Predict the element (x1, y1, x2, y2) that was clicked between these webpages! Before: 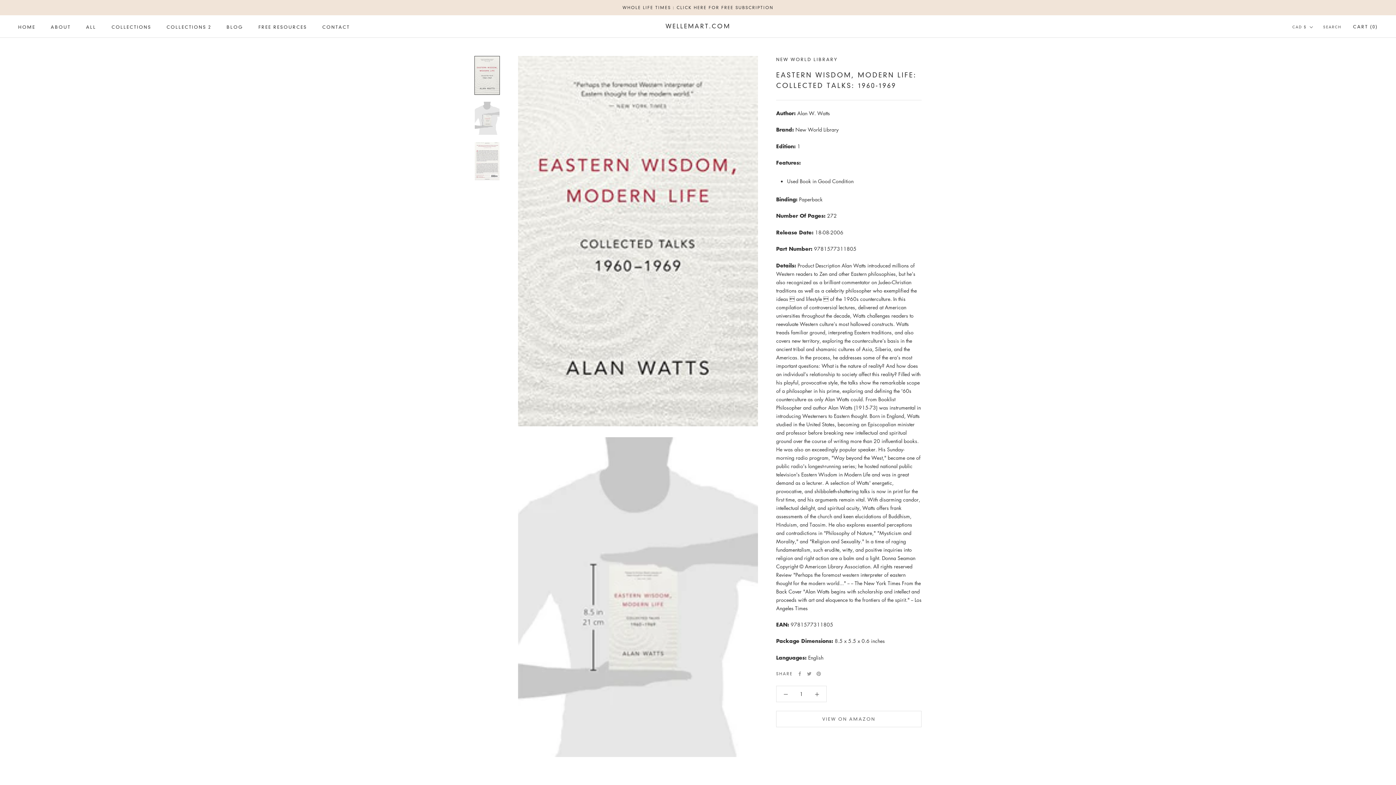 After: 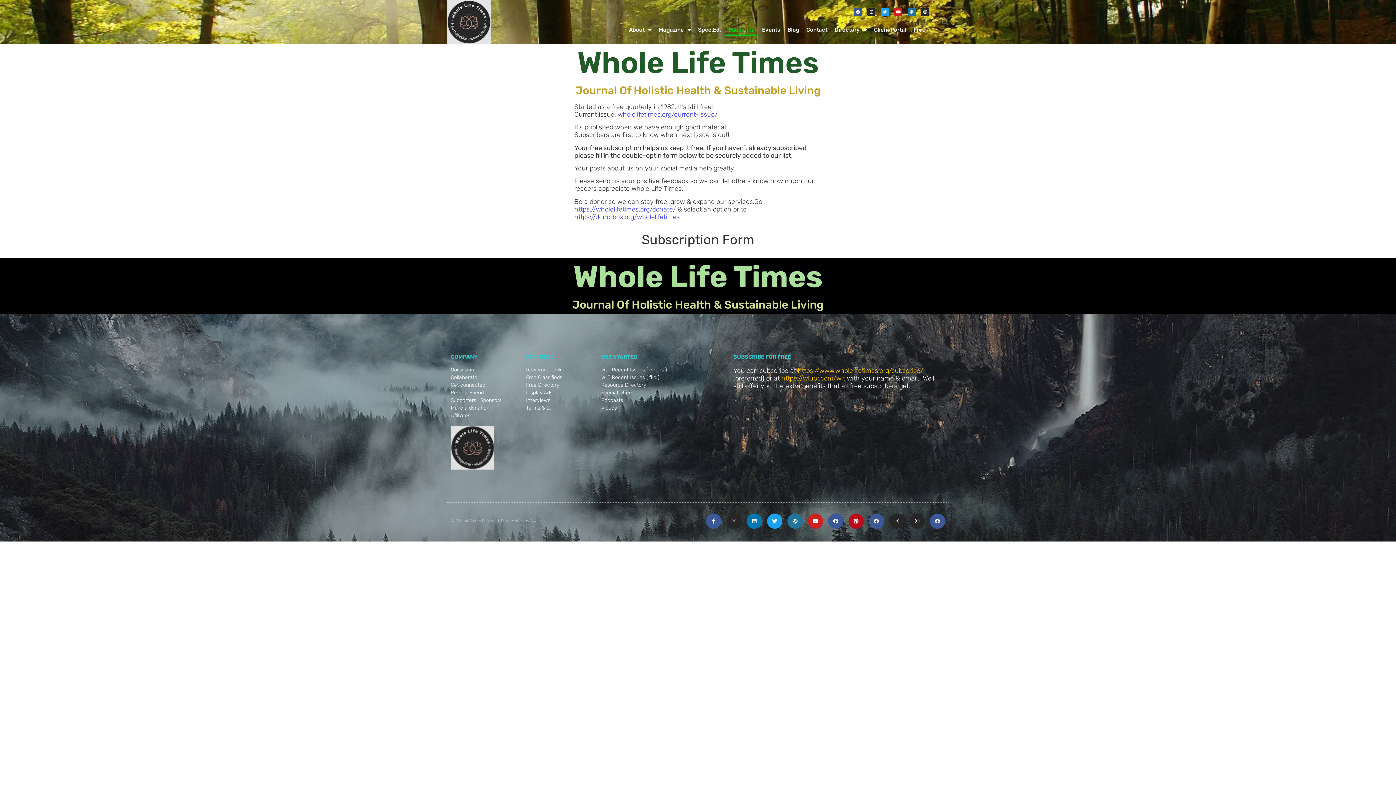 Action: label: WHOLE LIFE TIMES : CLICK HERE FOR FREE SUBSCRIPTION bbox: (622, 5, 773, 10)